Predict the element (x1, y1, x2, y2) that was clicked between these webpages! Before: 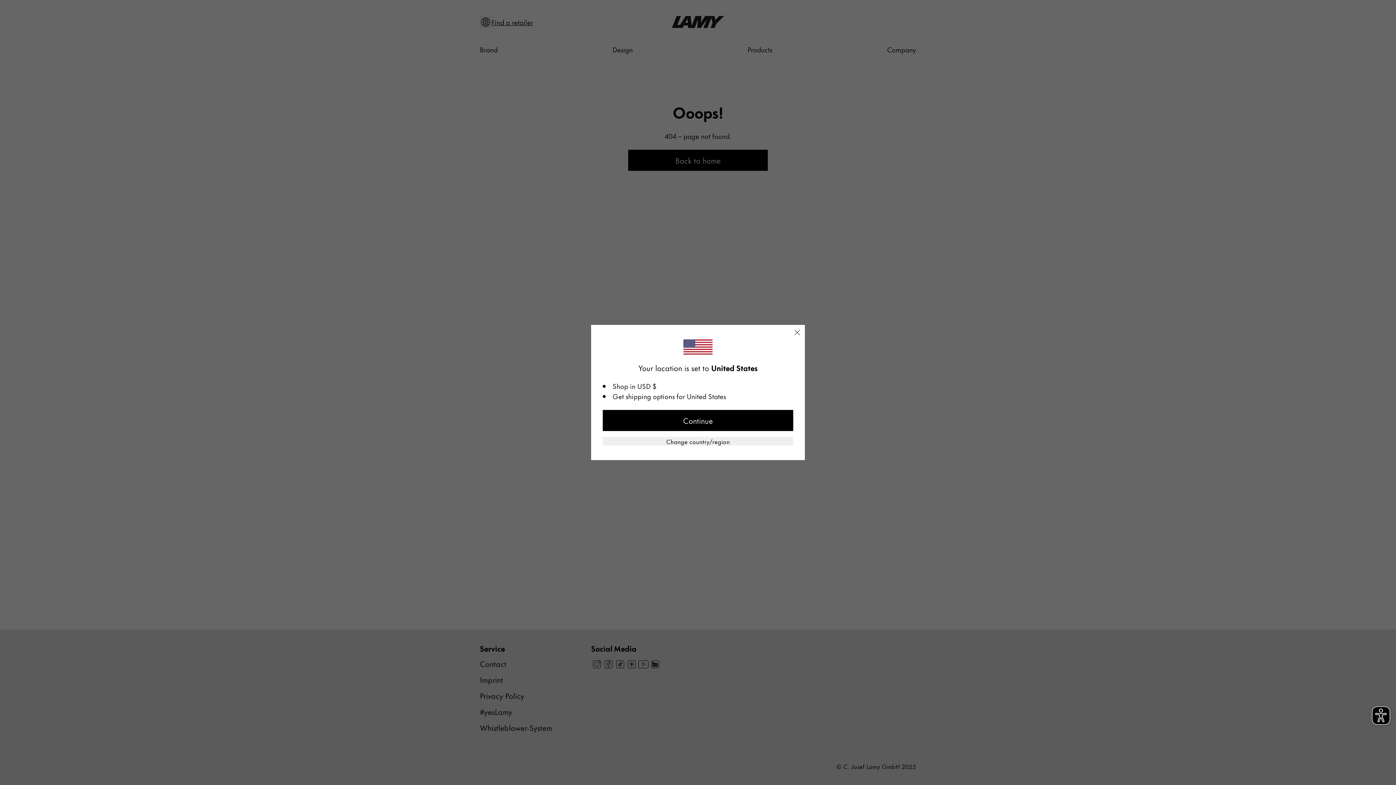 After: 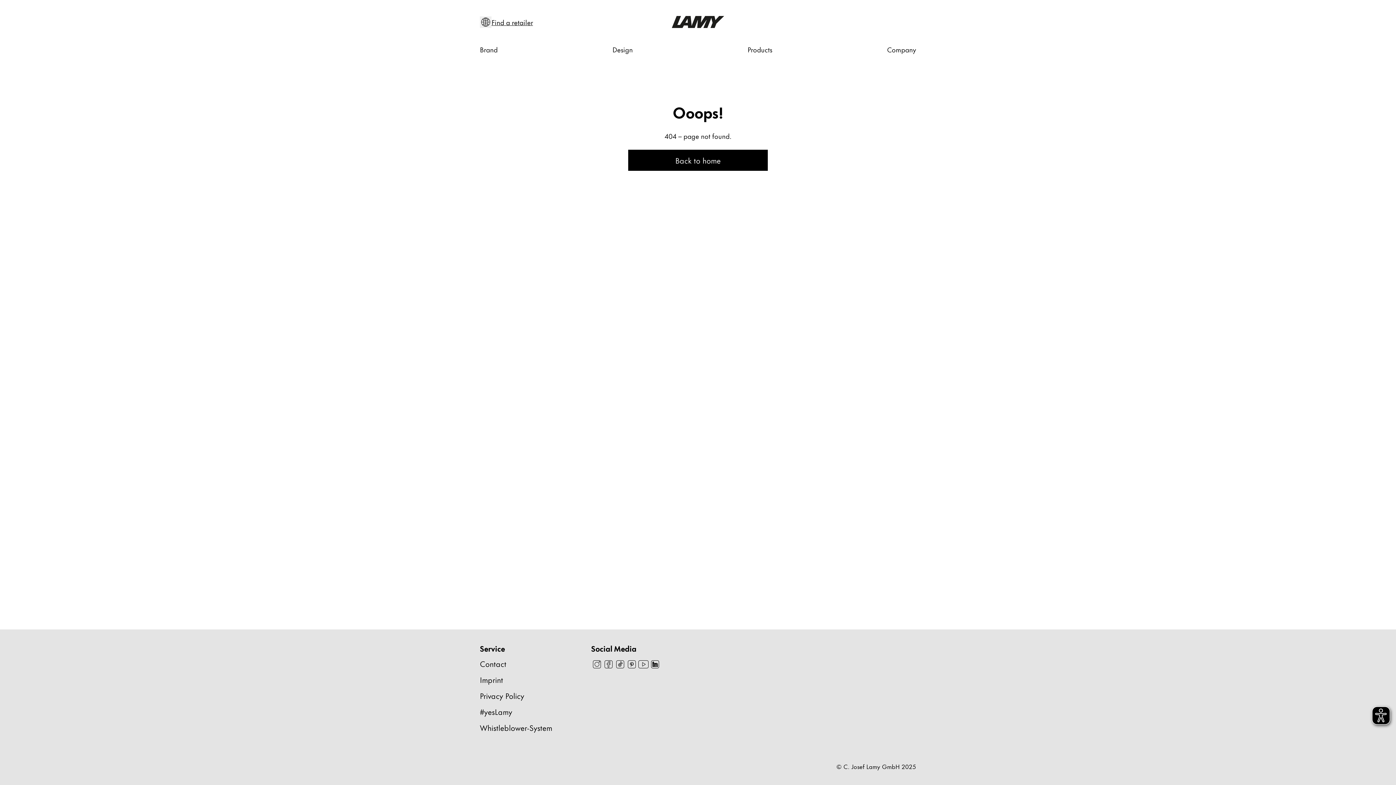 Action: bbox: (789, 332, 805, 348) label: Close dialog